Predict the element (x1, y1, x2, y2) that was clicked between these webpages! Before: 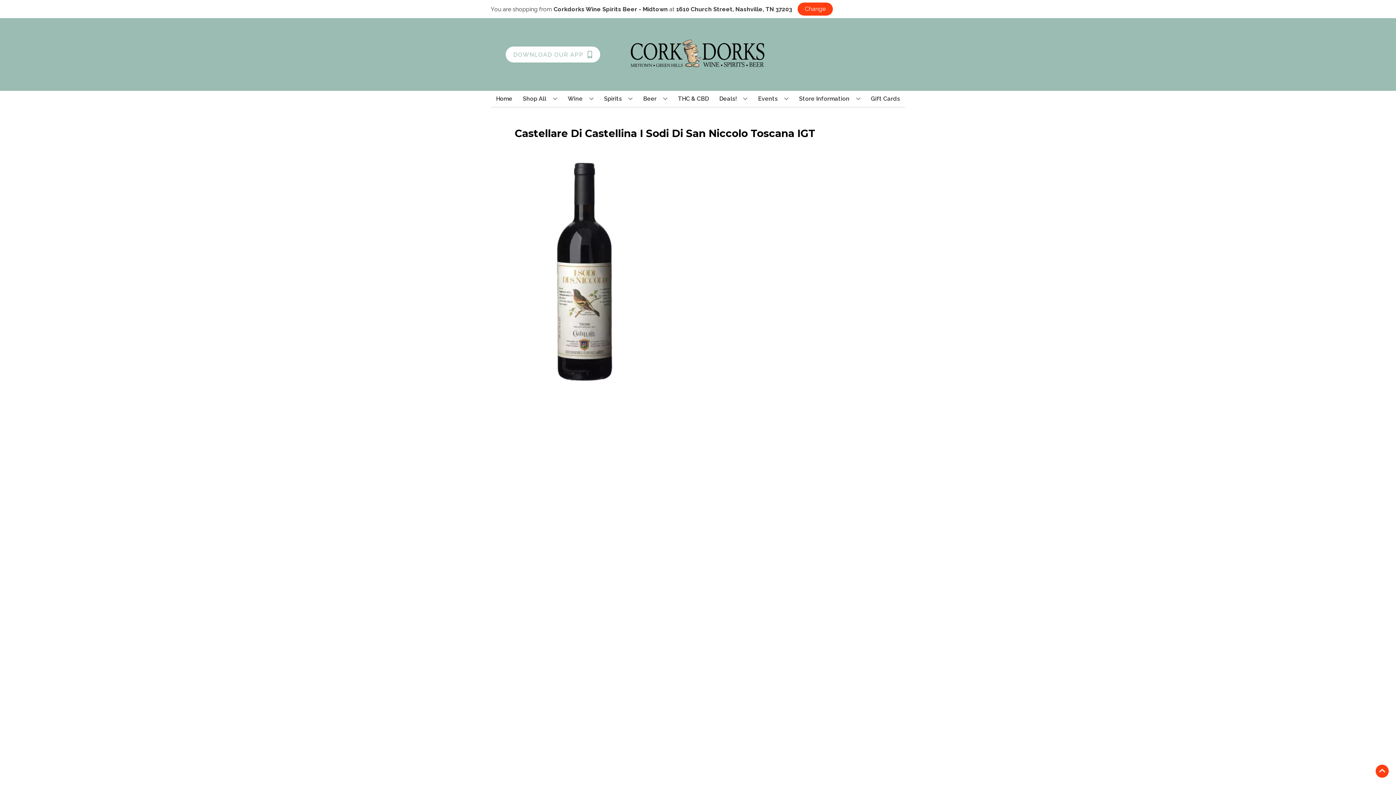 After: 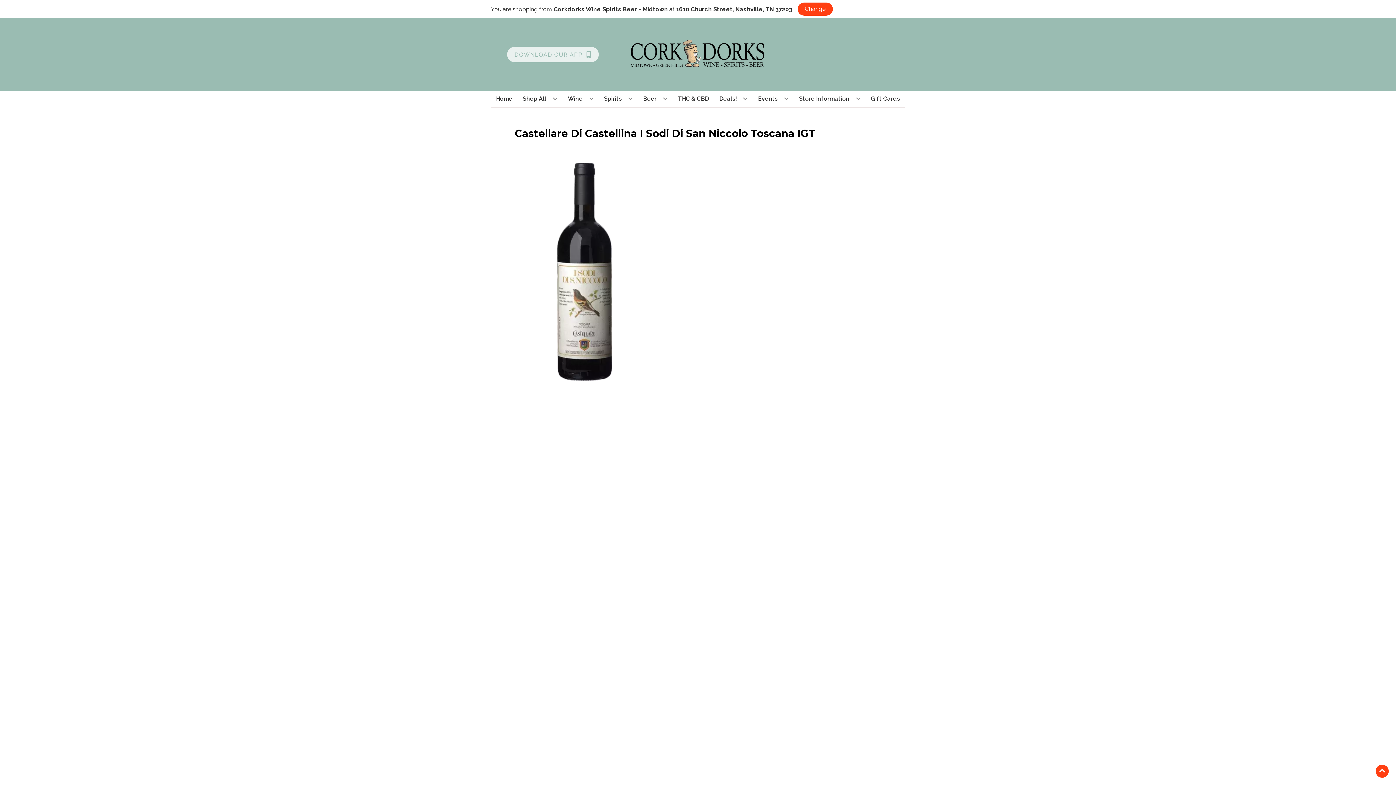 Action: label: Opens app link in a new tab to DOWNLOAD OUR APP bbox: (505, 46, 600, 62)